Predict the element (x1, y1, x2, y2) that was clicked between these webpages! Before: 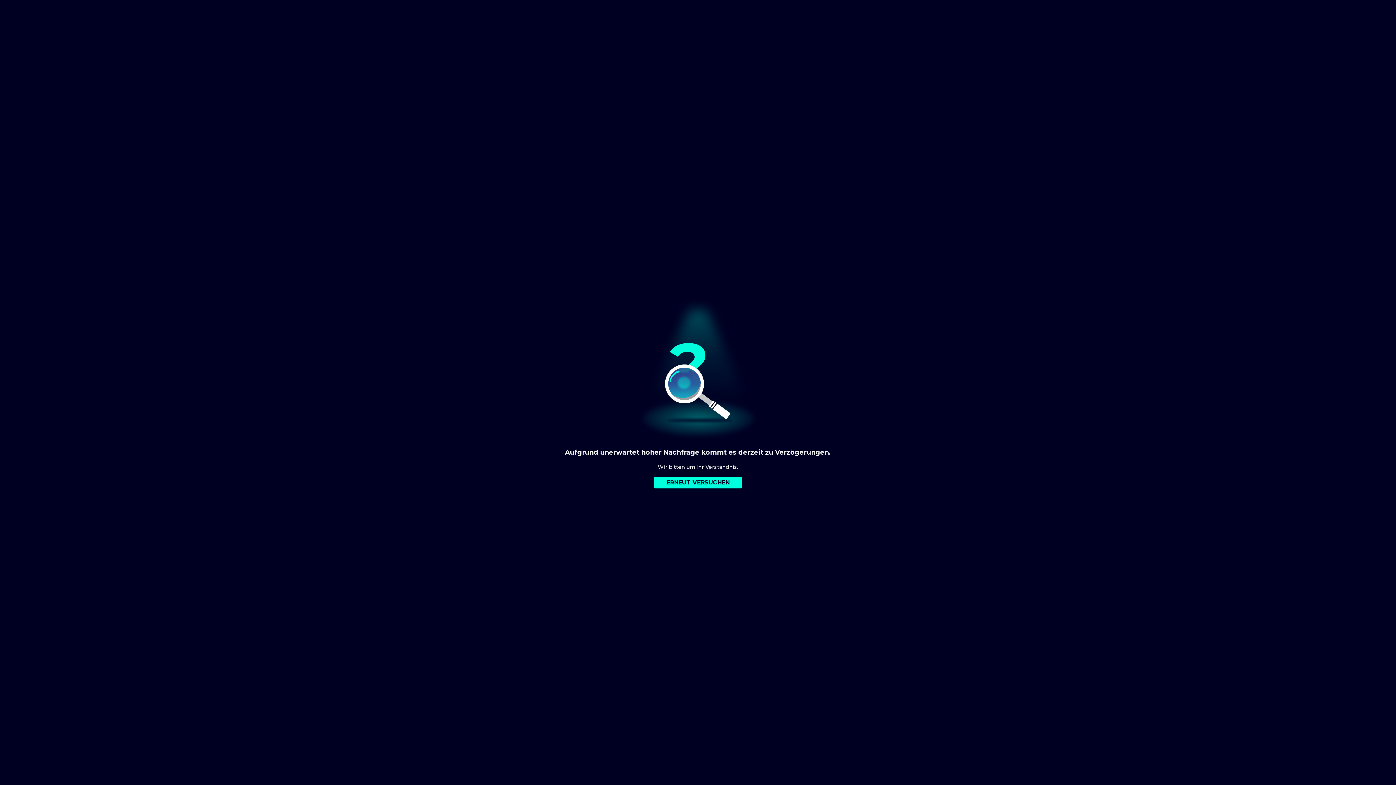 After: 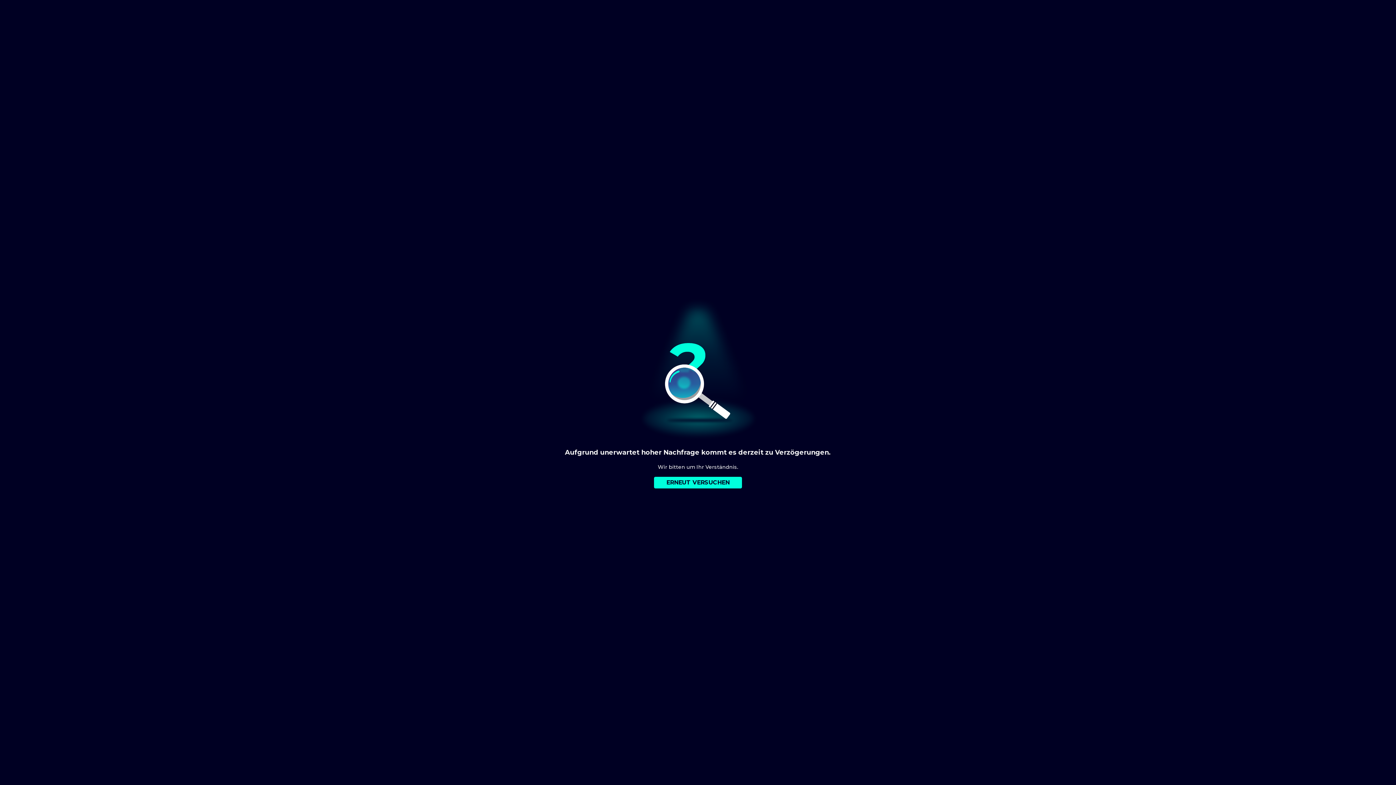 Action: bbox: (654, 477, 742, 488) label: ERNEUT VERSUCHEN